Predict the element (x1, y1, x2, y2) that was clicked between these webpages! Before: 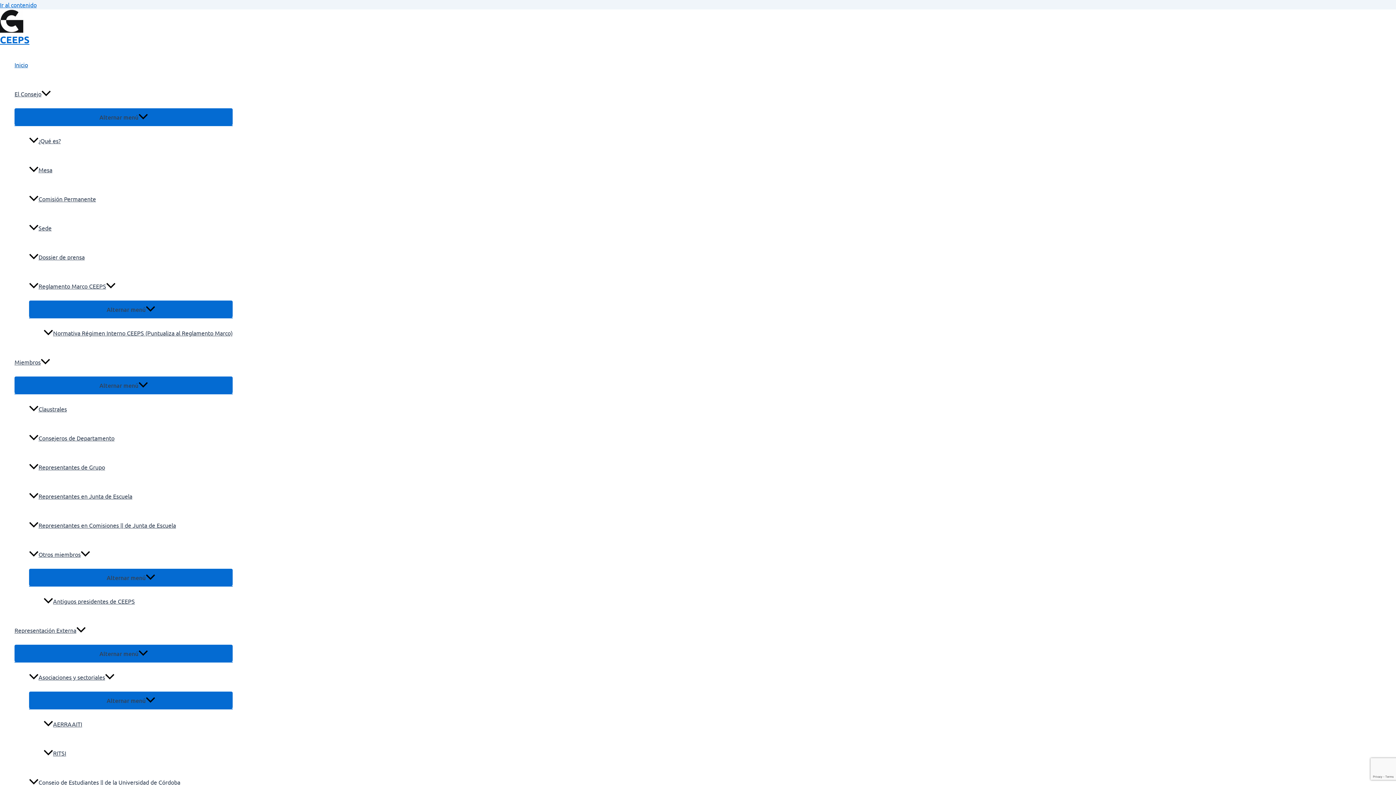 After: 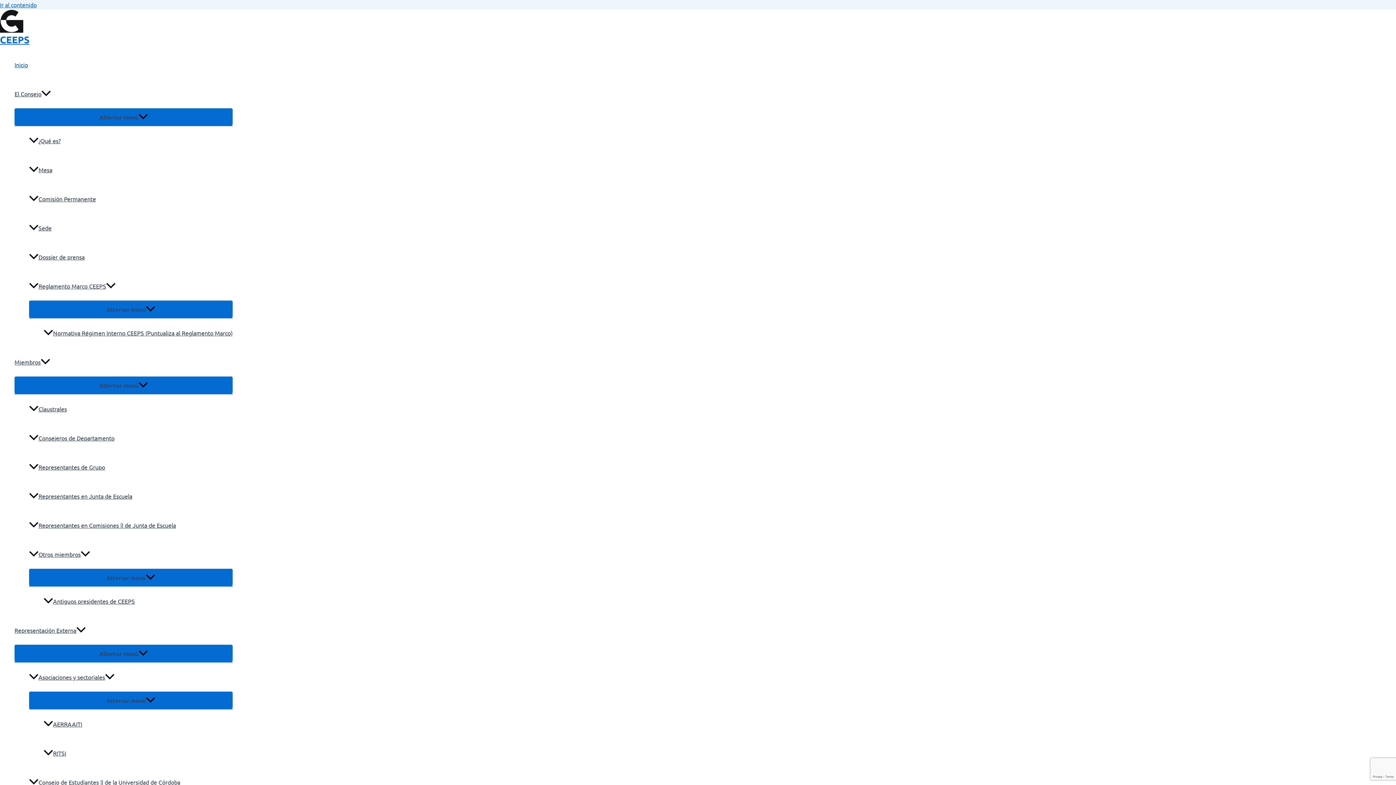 Action: bbox: (29, 184, 232, 213) label: Comisión Permanente